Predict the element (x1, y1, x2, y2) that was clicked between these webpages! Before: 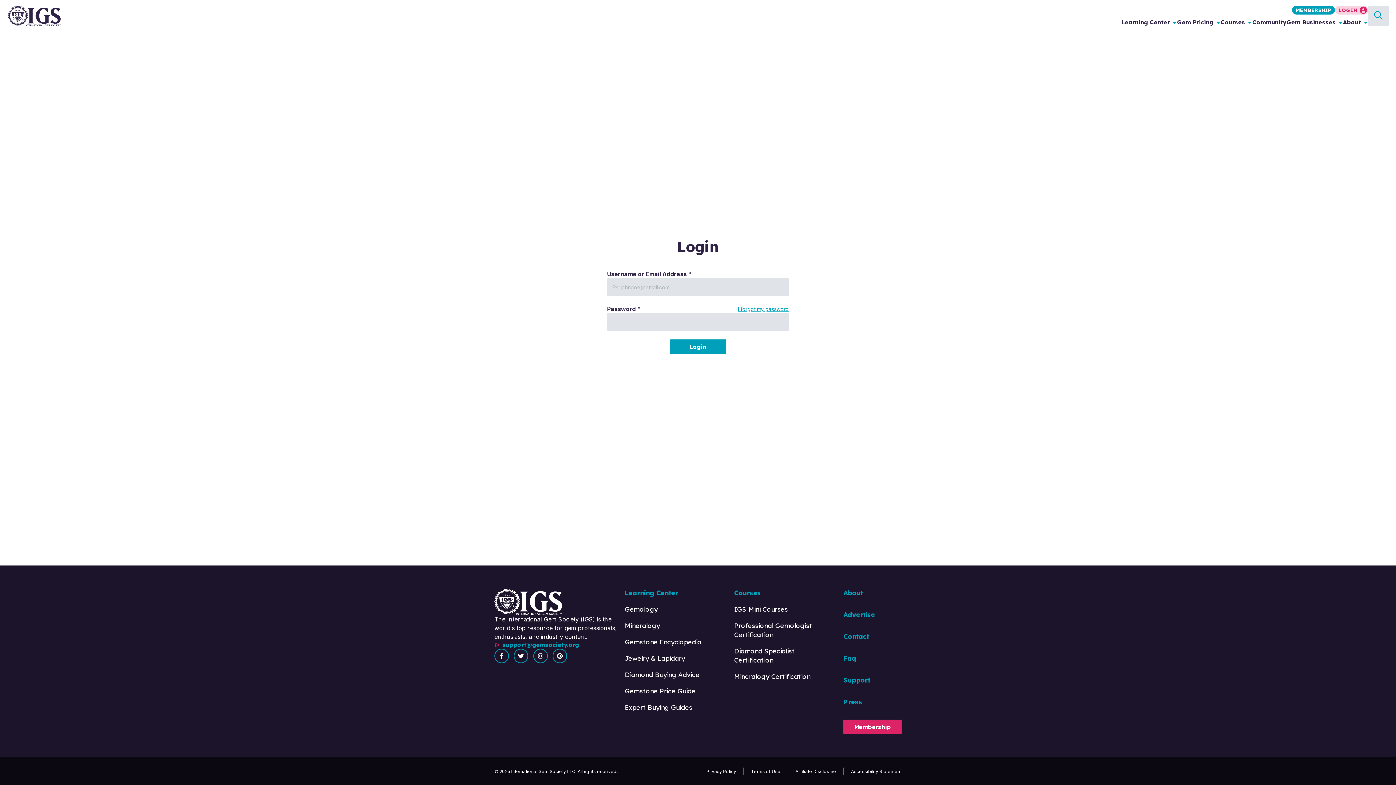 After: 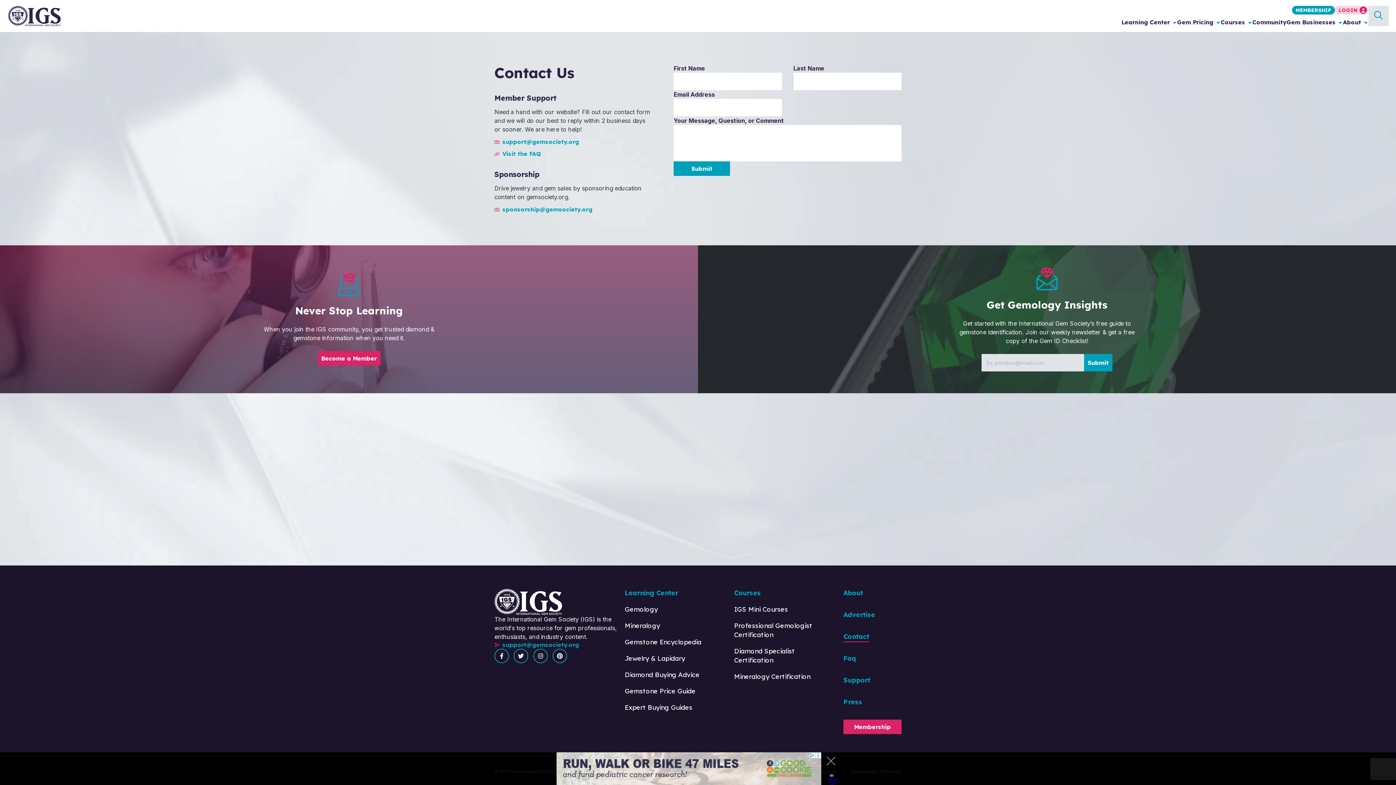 Action: bbox: (843, 632, 869, 641) label: Contact